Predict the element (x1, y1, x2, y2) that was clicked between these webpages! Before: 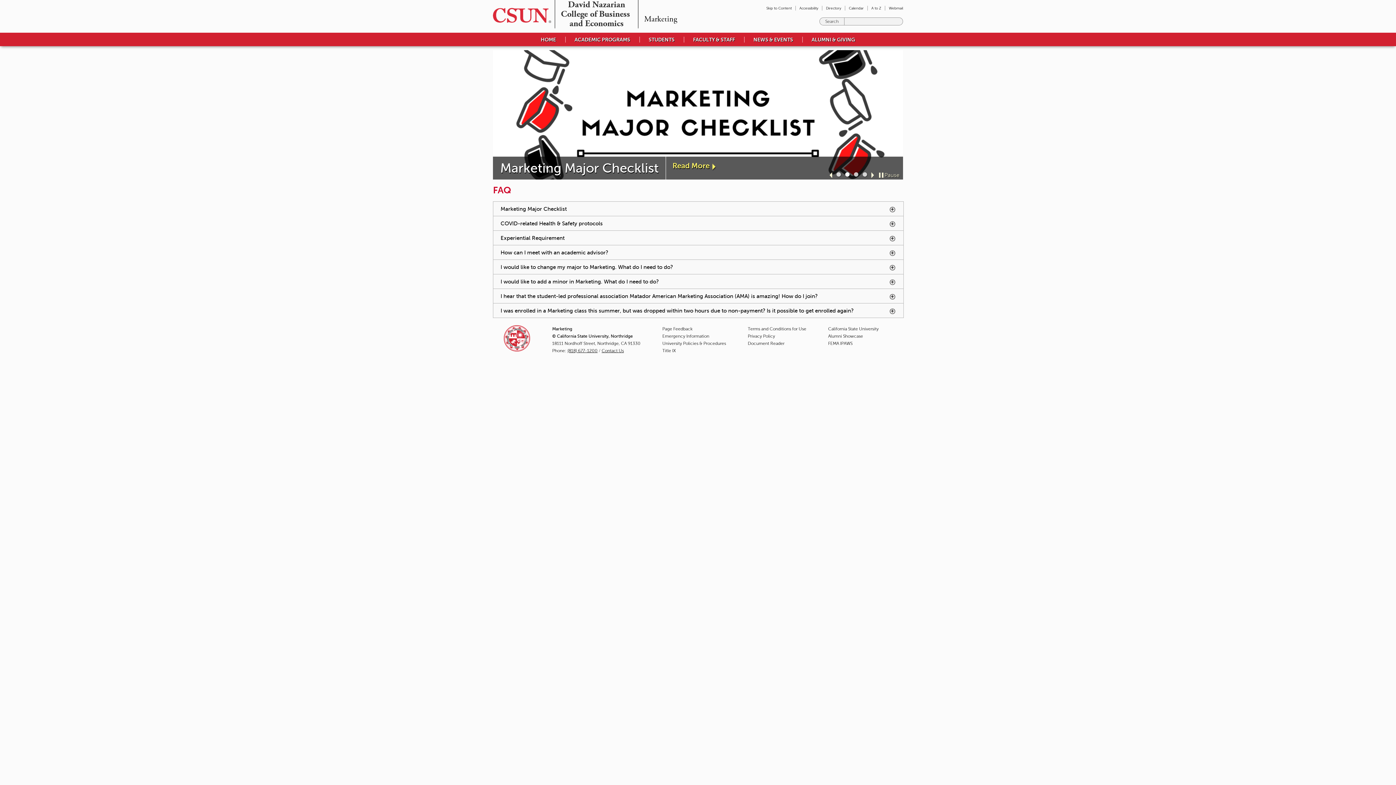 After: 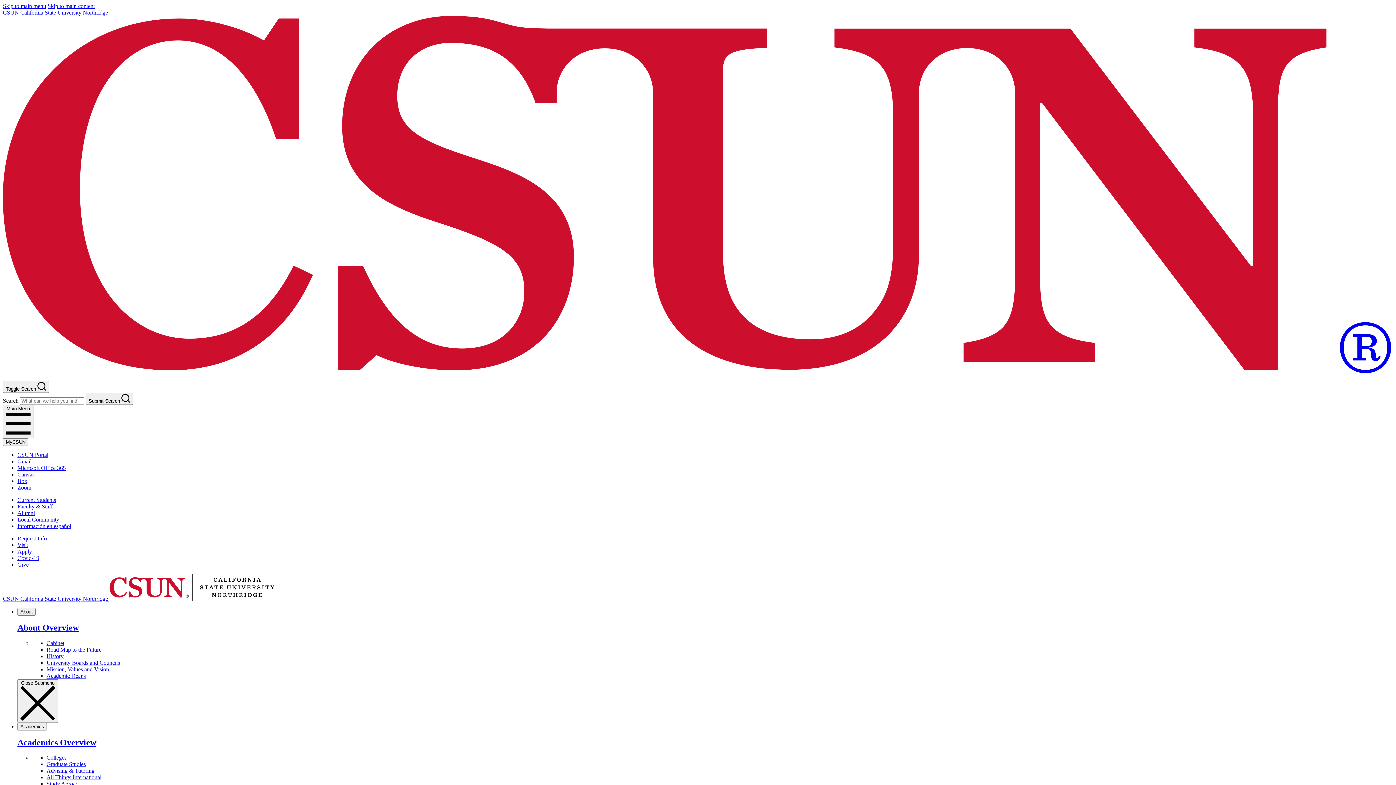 Action: bbox: (488, 8, 551, 22)